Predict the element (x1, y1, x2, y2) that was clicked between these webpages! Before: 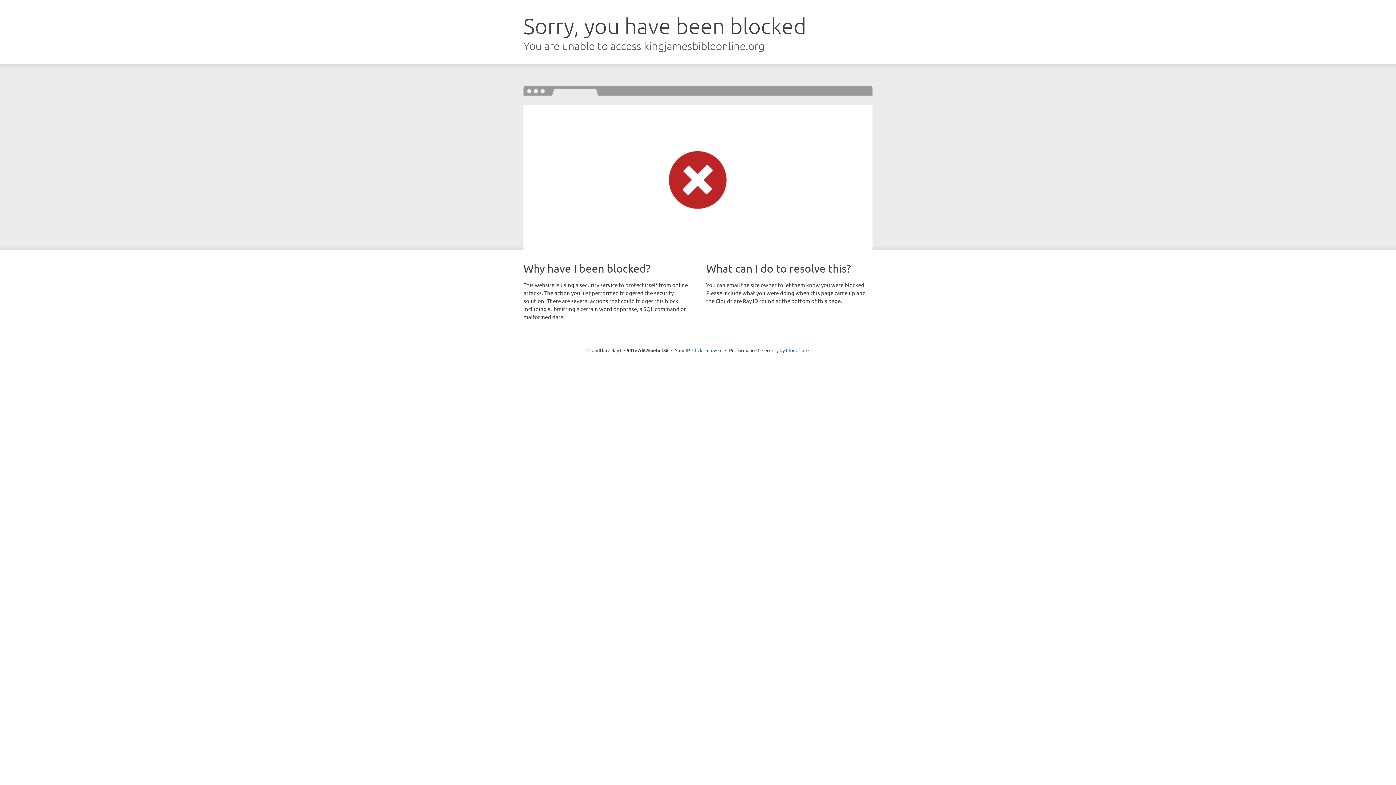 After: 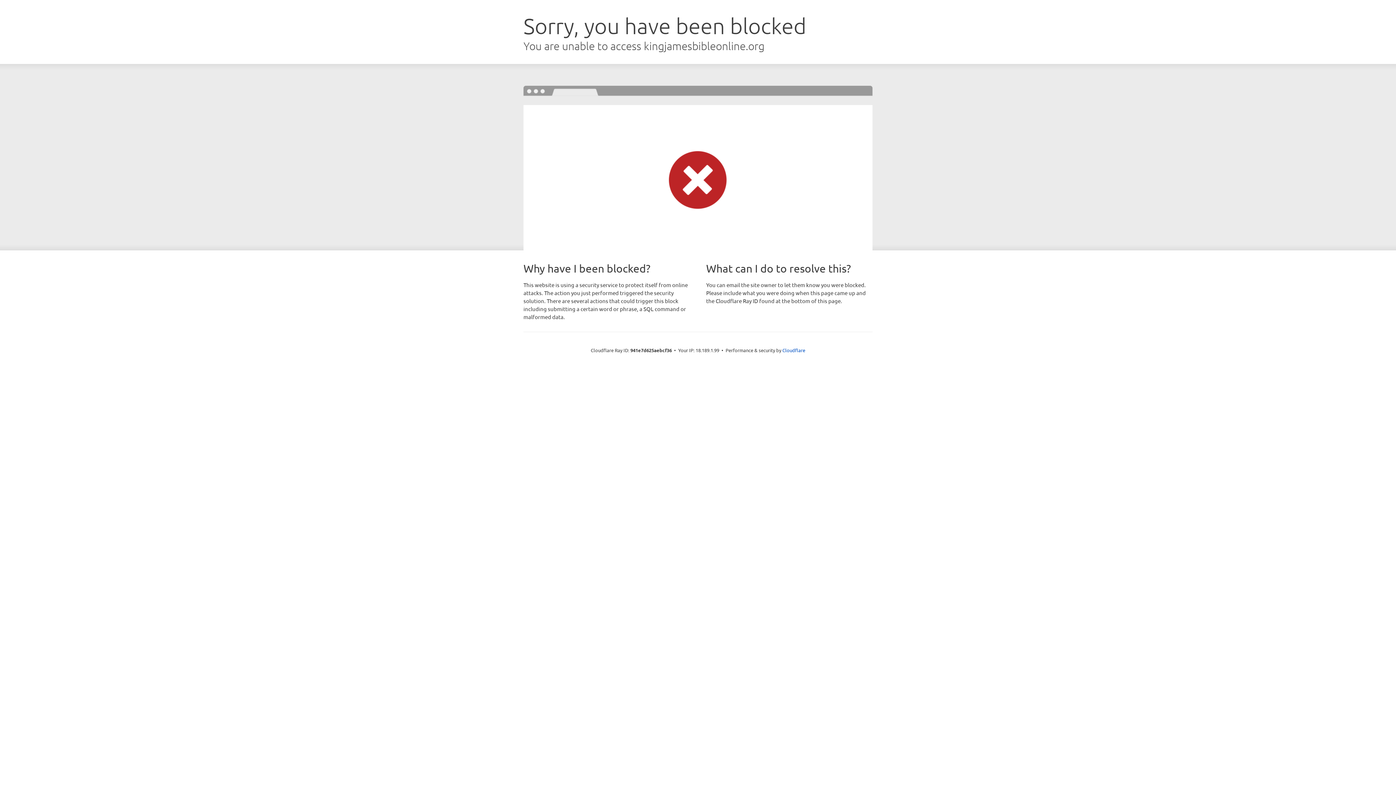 Action: label: Click to reveal bbox: (692, 346, 722, 353)